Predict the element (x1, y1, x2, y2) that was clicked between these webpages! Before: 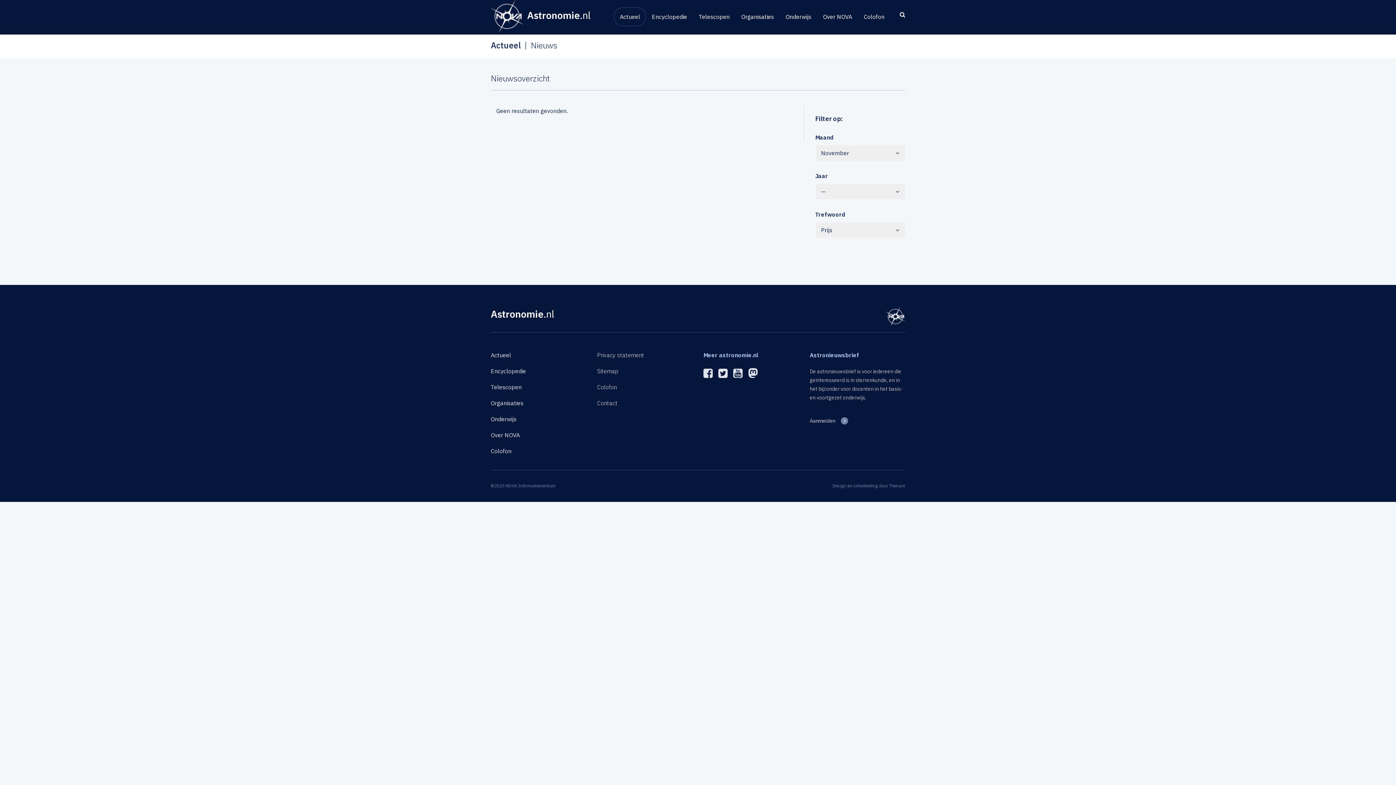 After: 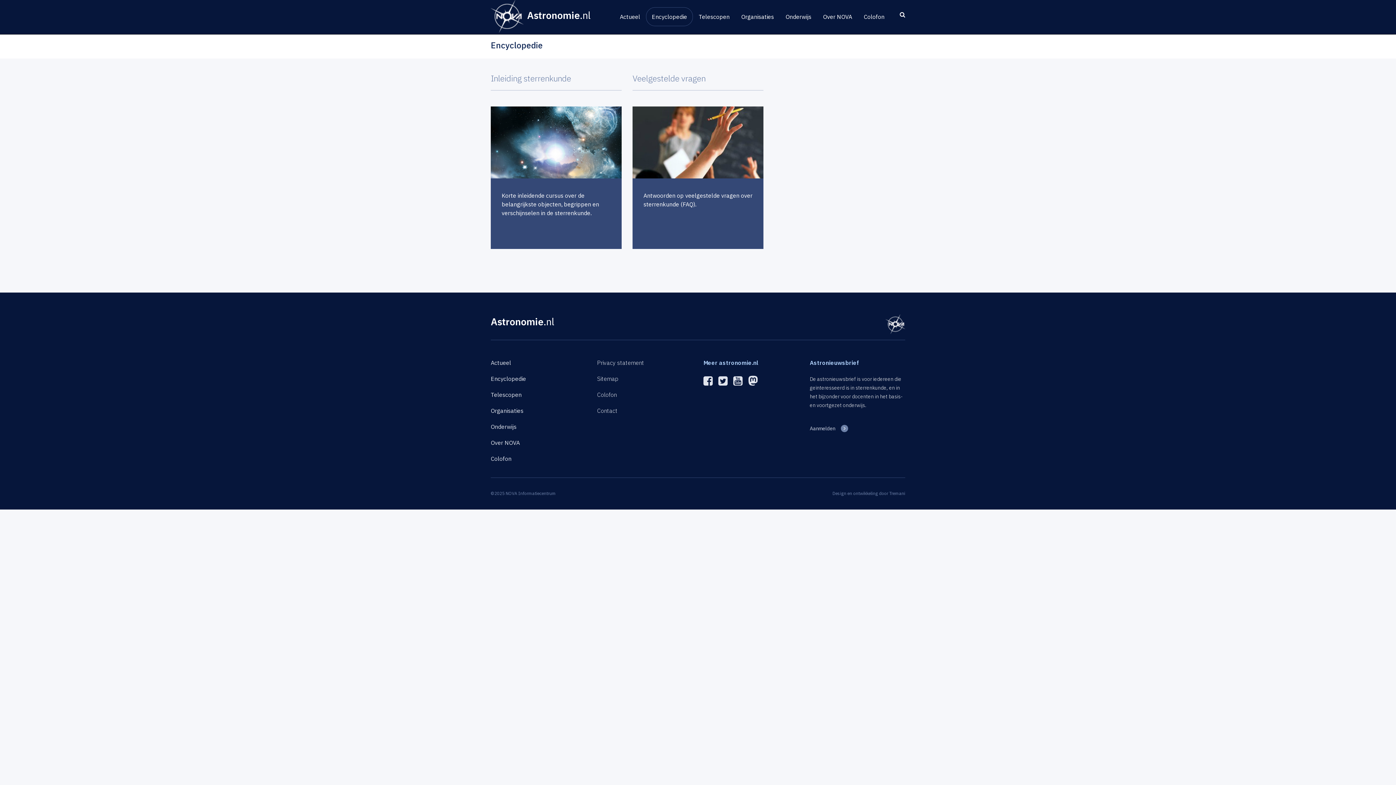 Action: bbox: (490, 367, 526, 374) label: Encyclopedie